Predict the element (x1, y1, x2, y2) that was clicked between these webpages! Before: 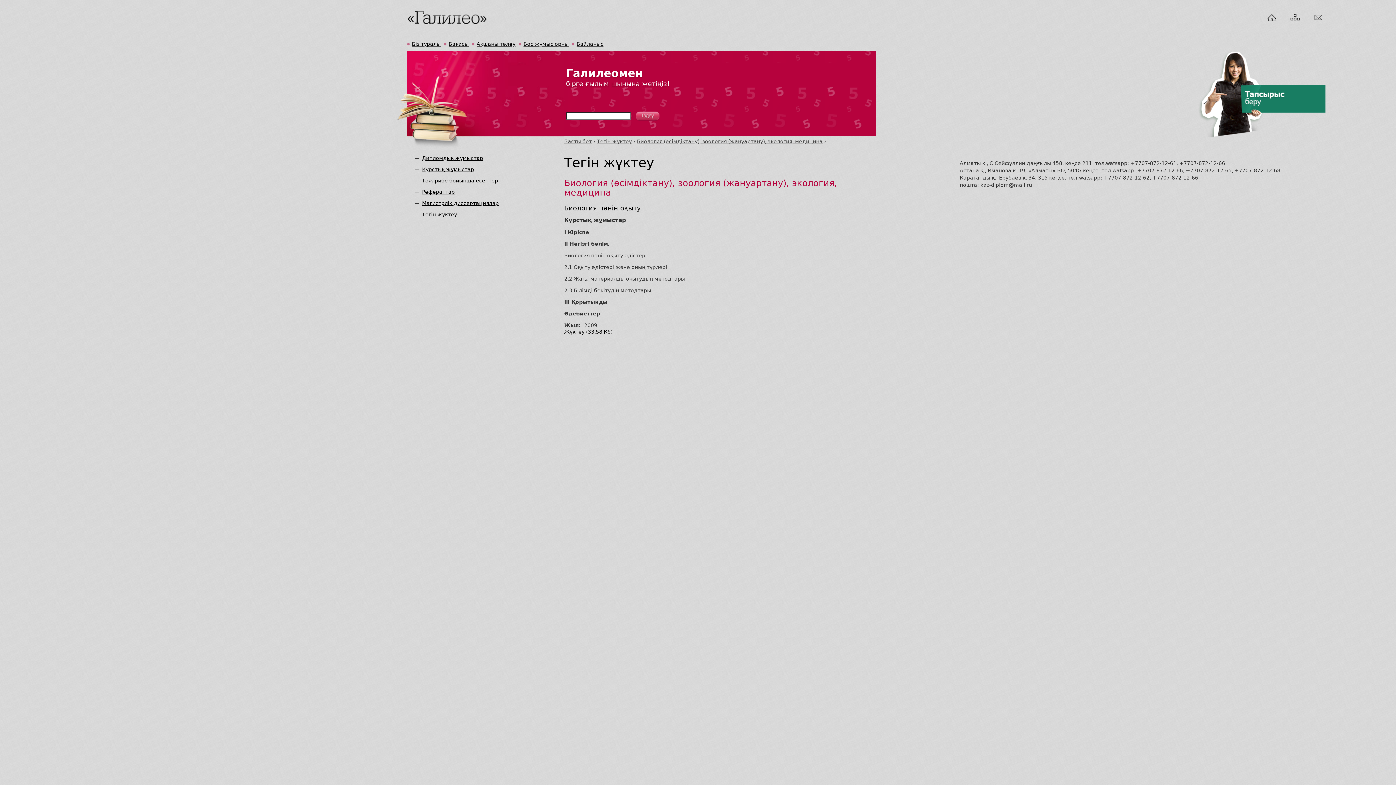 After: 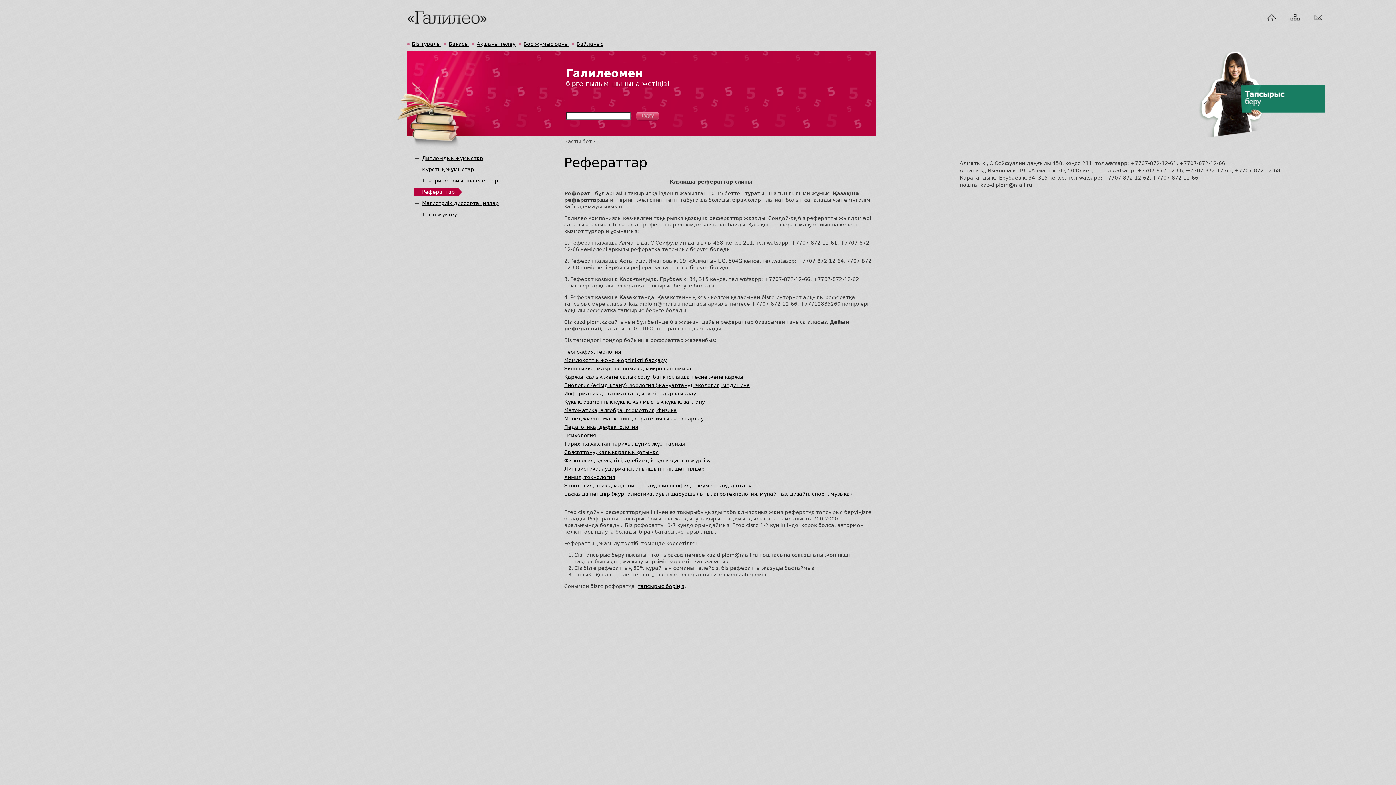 Action: bbox: (422, 189, 454, 194) label: Рефераттар